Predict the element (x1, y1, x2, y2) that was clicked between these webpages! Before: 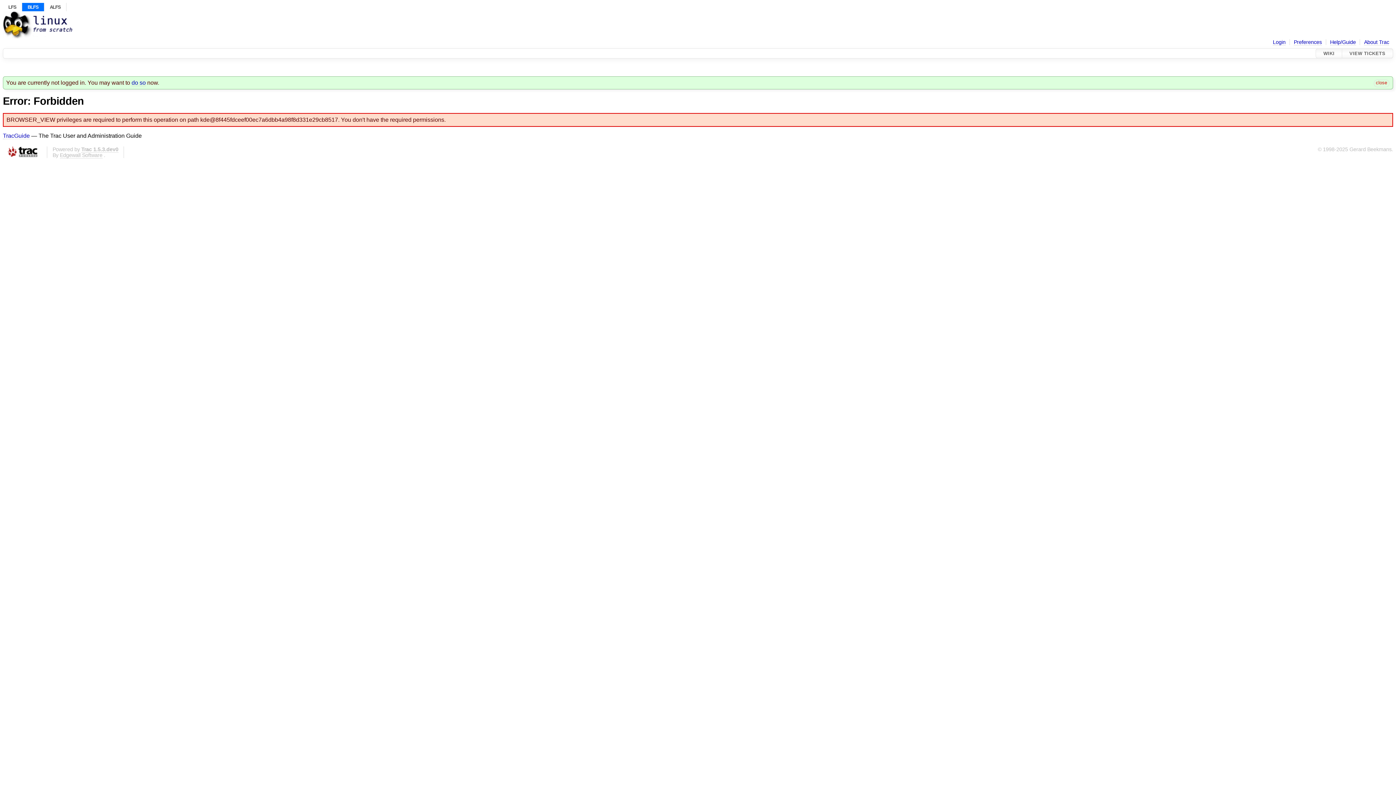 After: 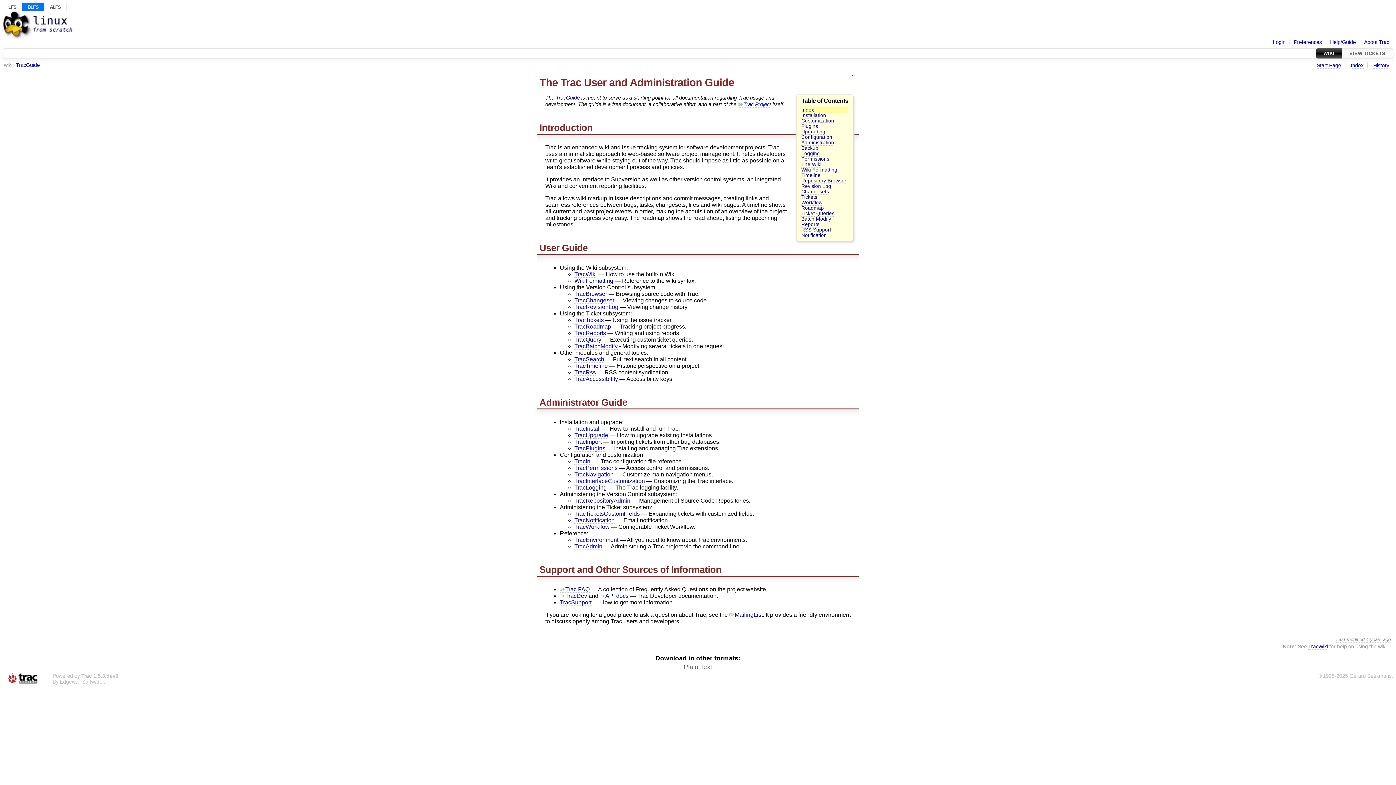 Action: label: Help/Guide bbox: (1330, 39, 1356, 45)